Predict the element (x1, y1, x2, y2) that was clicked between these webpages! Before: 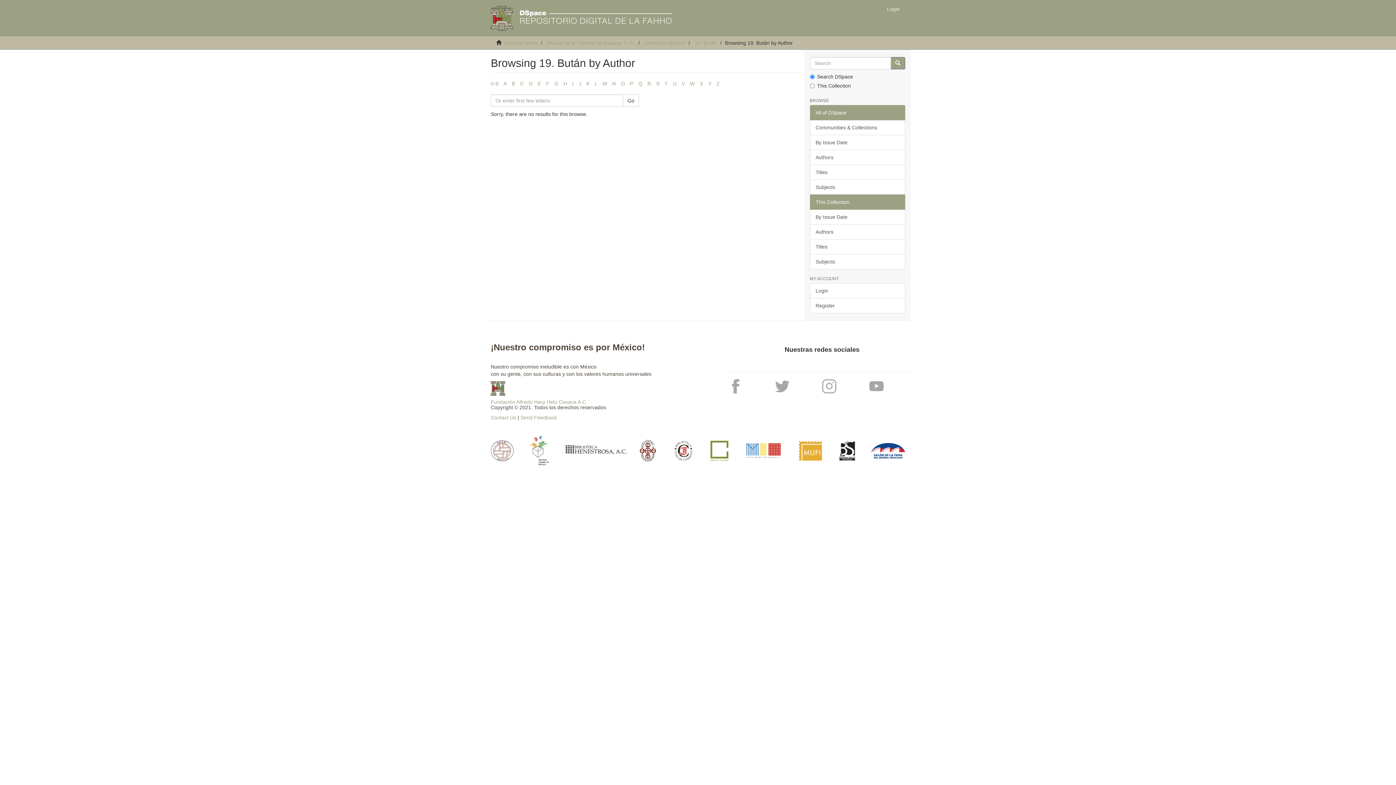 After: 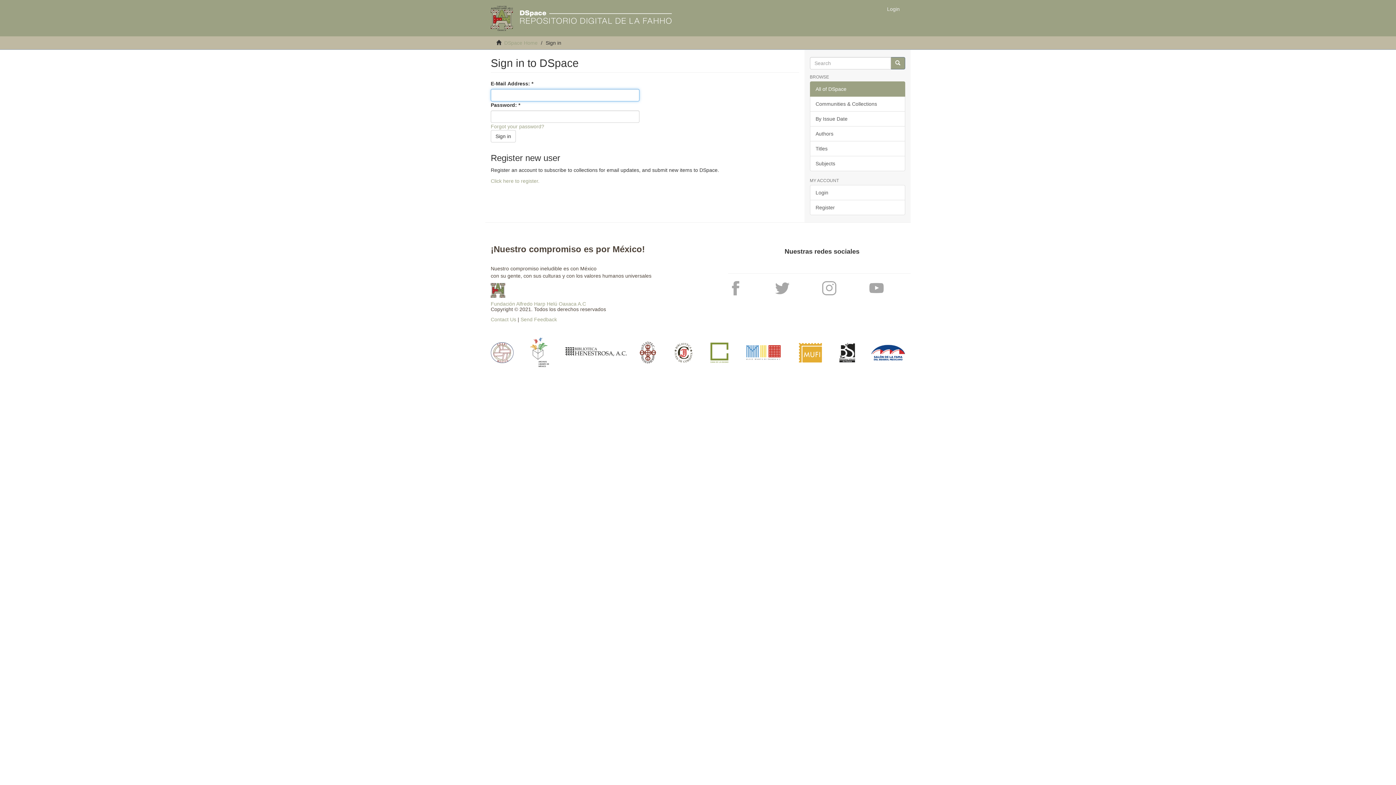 Action: label: Login bbox: (881, 0, 905, 18)